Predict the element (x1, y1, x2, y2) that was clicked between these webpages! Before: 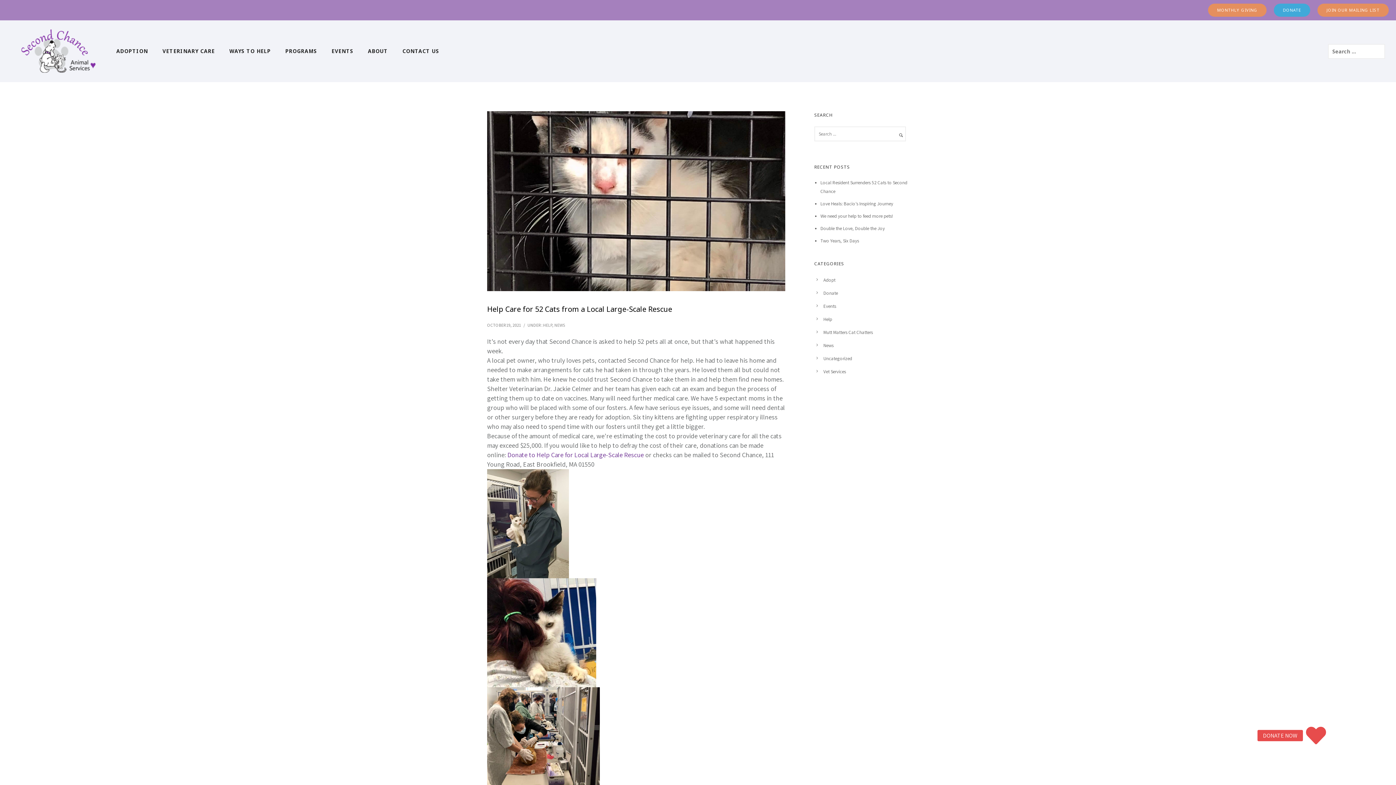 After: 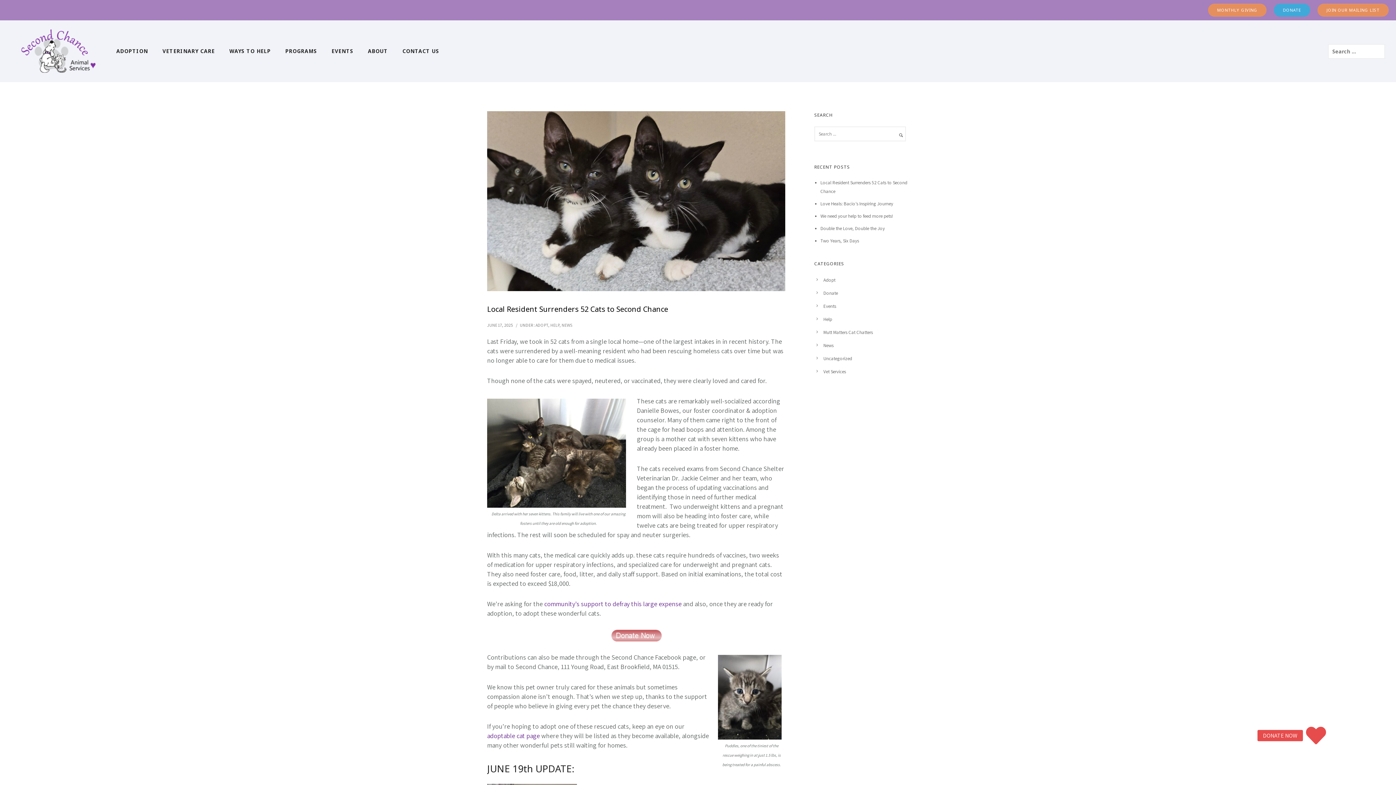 Action: bbox: (823, 316, 832, 322) label: Help